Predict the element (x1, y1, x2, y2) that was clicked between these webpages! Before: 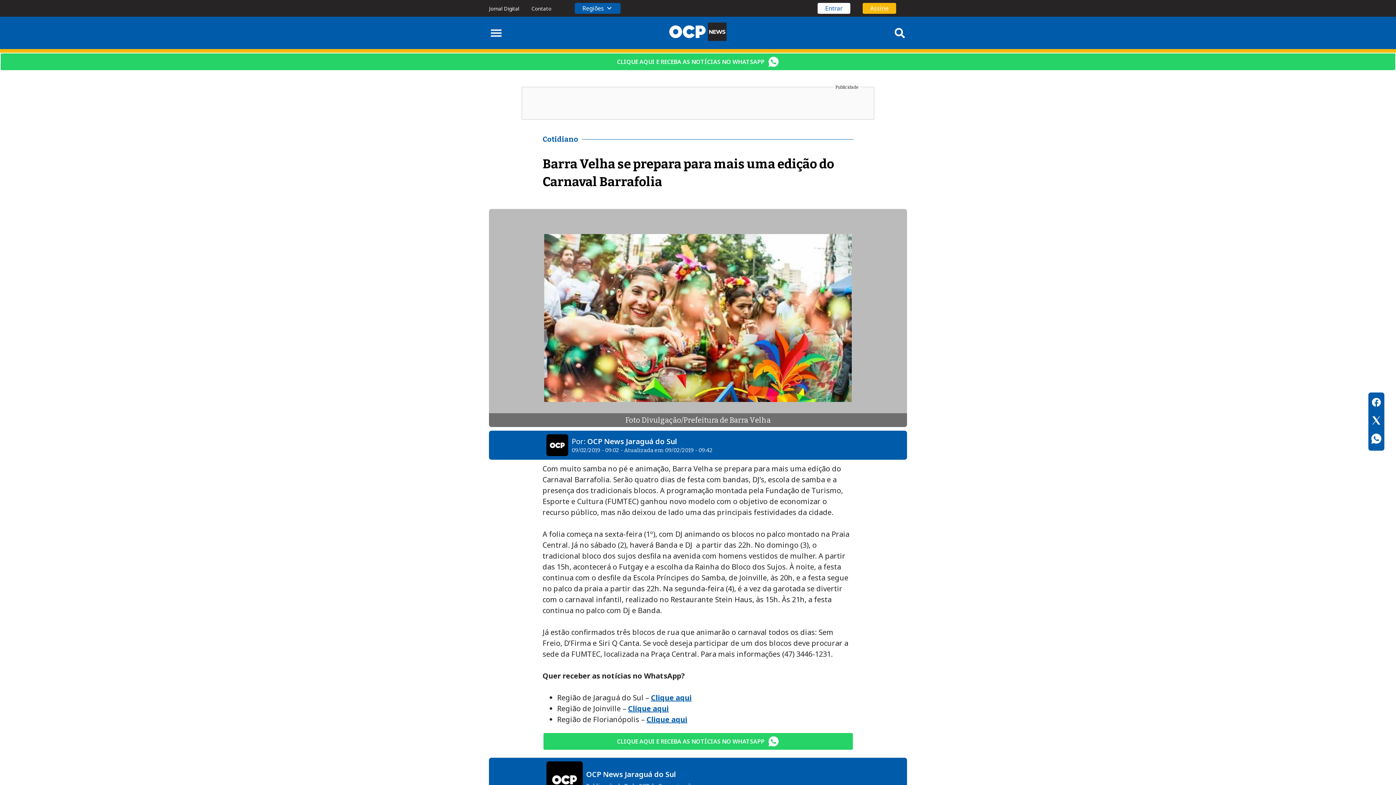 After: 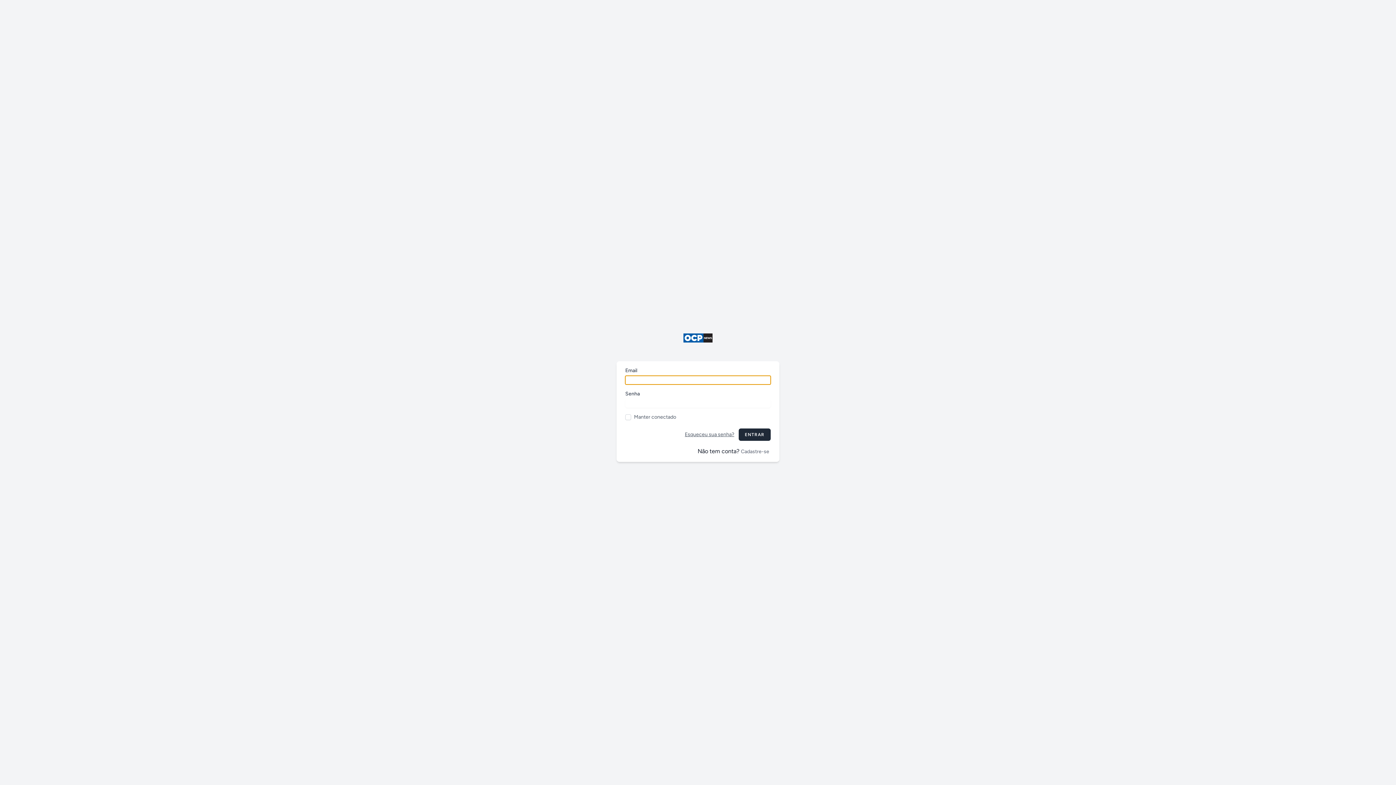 Action: label: Entrar bbox: (817, 2, 850, 13)